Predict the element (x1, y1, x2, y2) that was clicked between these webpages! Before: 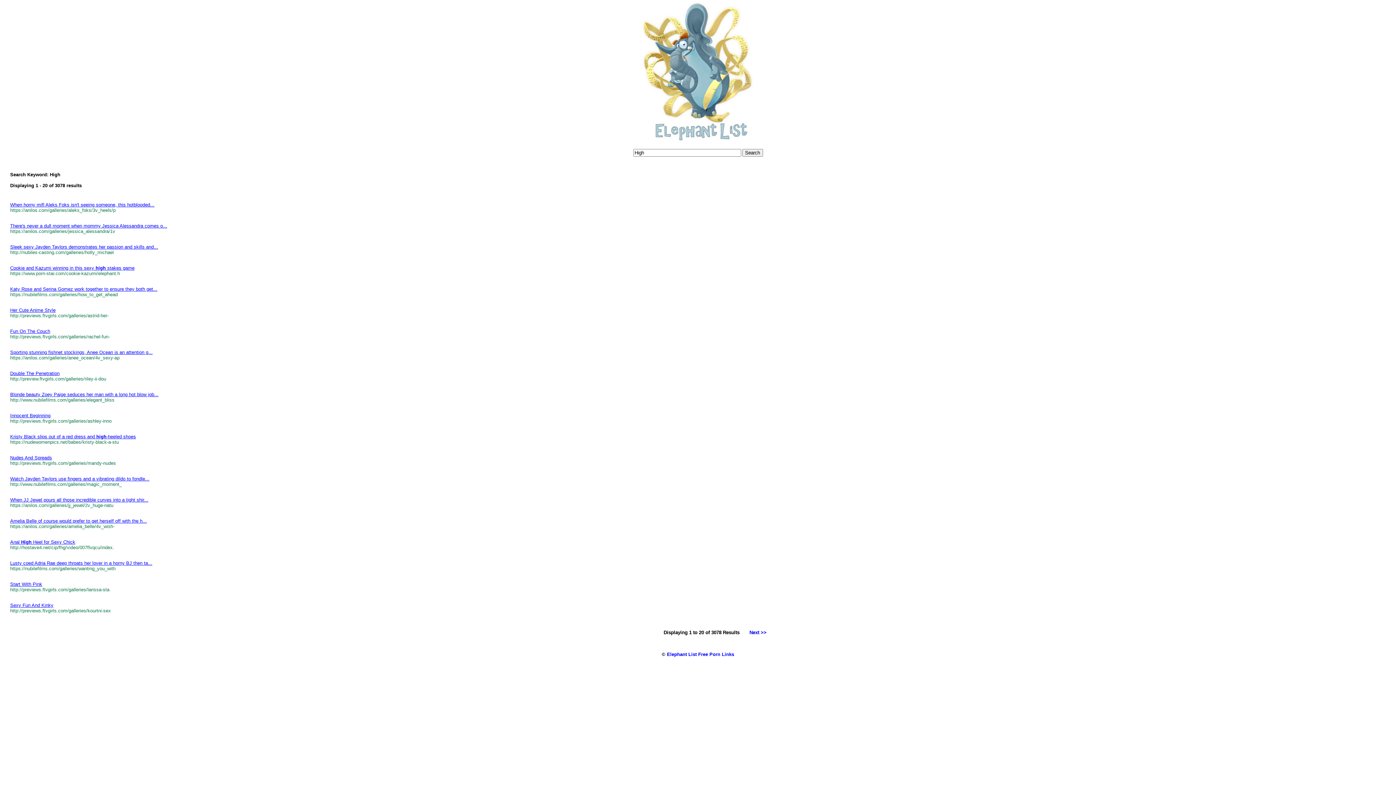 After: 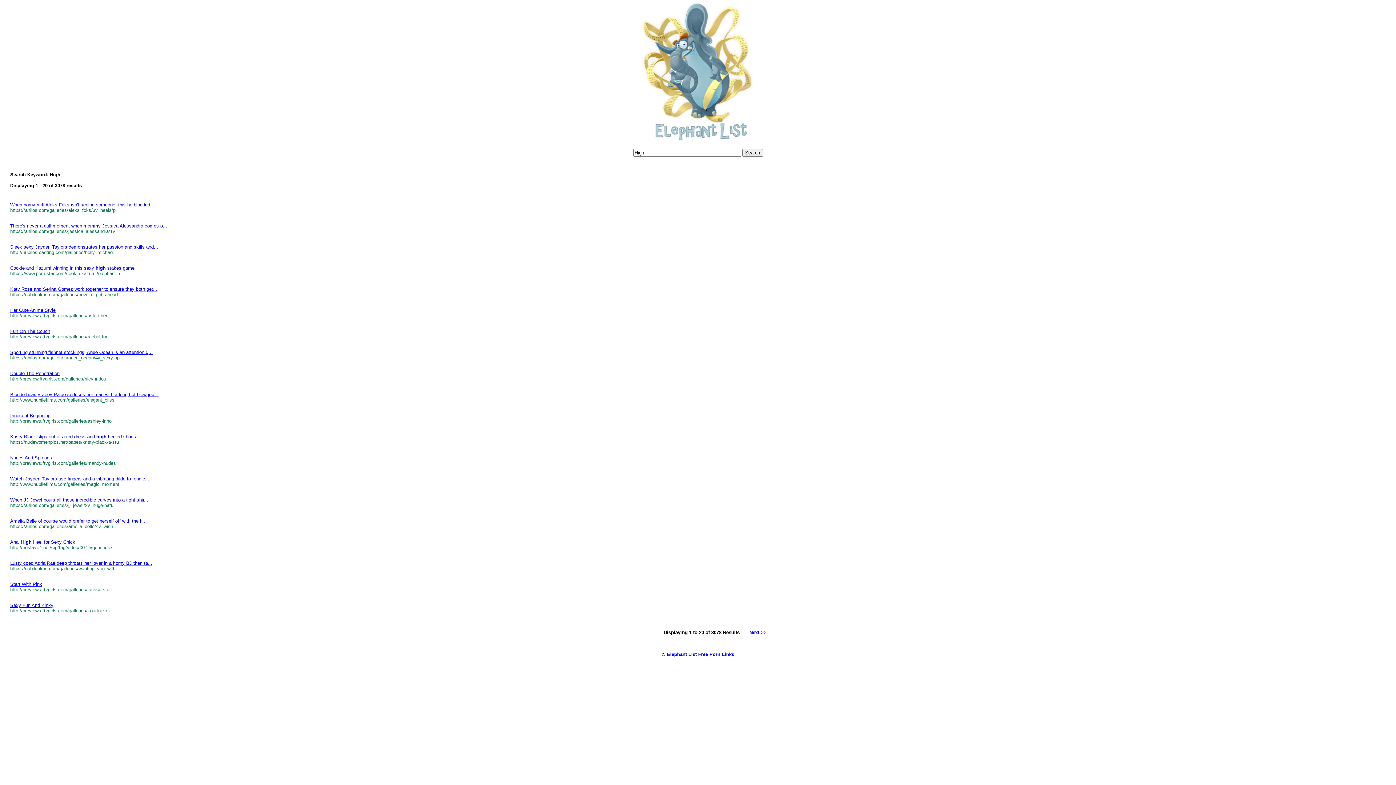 Action: bbox: (10, 476, 149, 481) label: Watch Jayden Taylors use fingers and a vibrating dildo to fondle...